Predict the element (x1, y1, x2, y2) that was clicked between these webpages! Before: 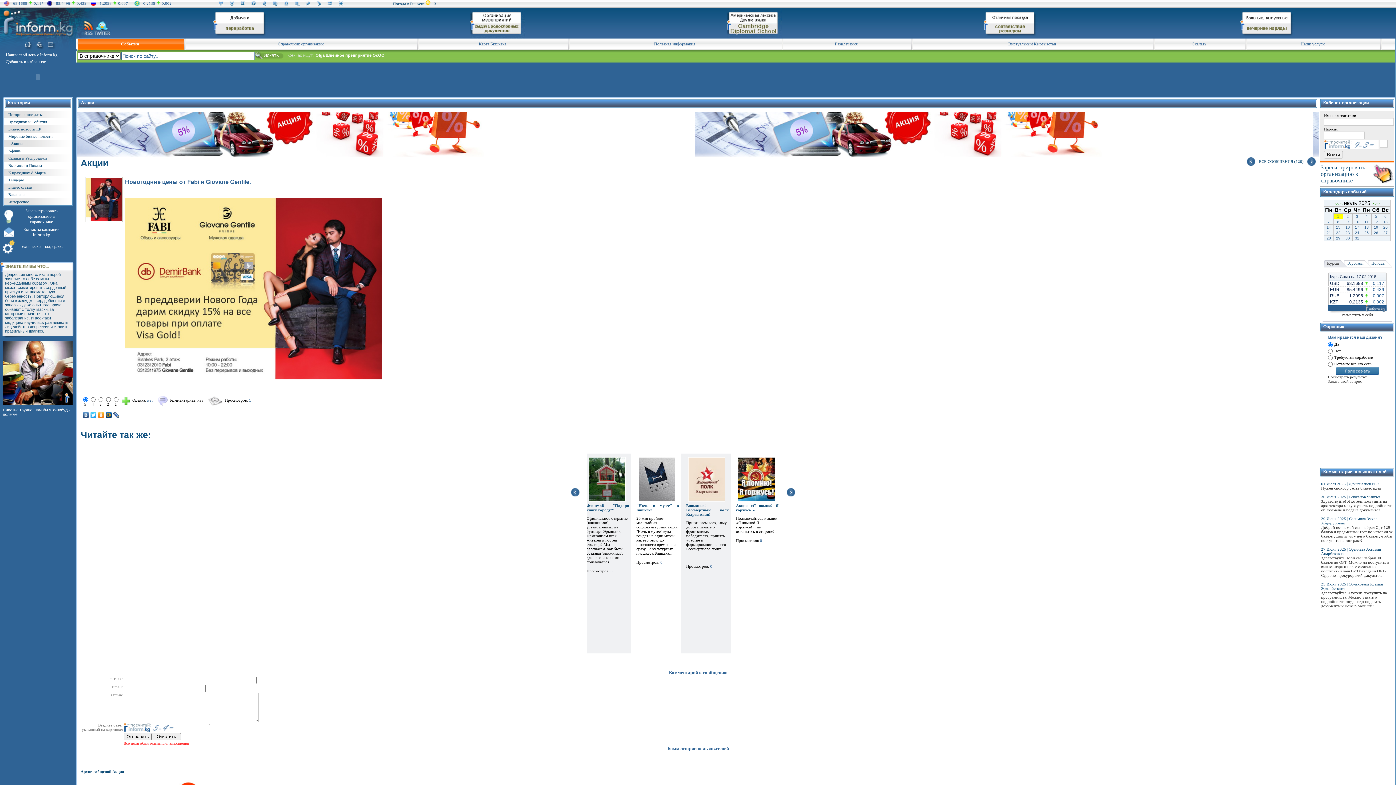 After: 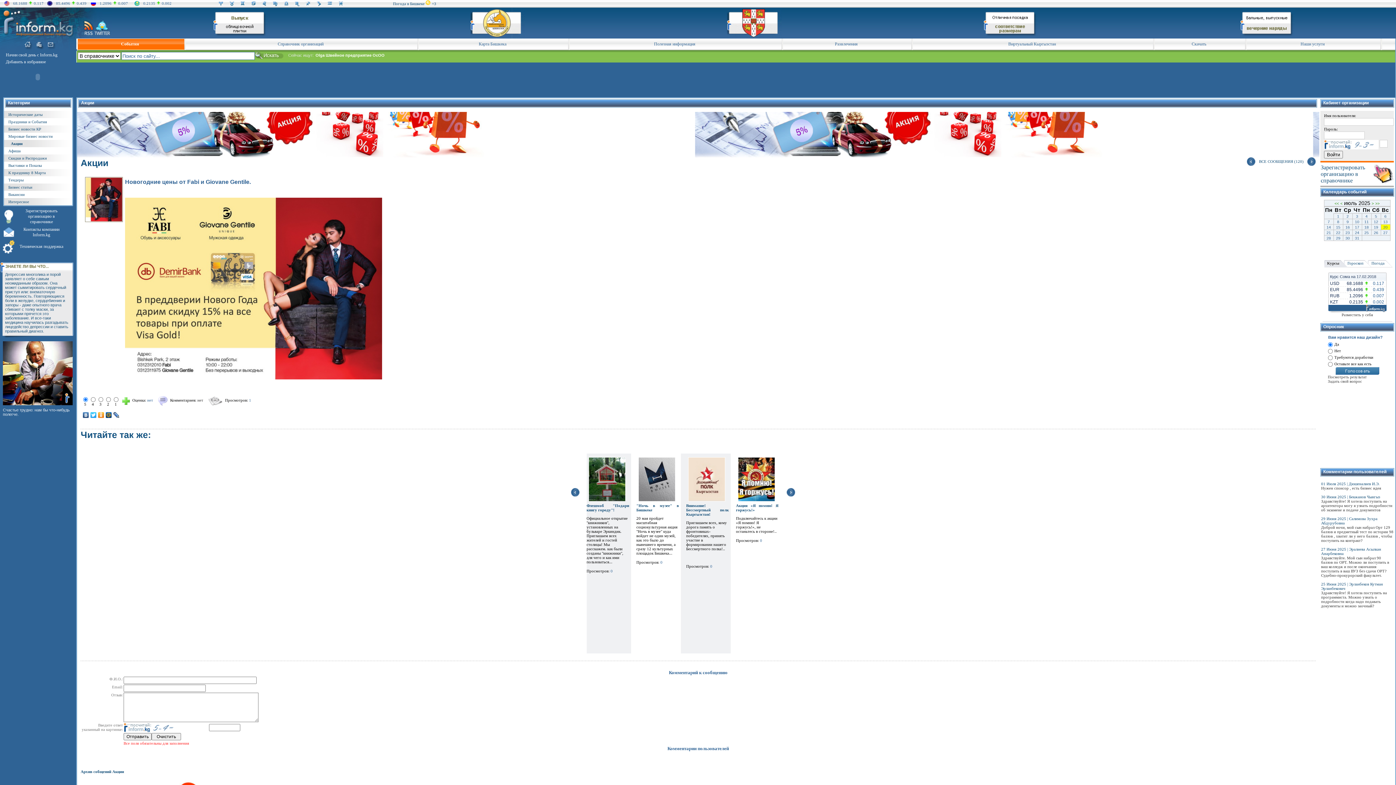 Action: label: 20 bbox: (1381, 225, 1390, 229)